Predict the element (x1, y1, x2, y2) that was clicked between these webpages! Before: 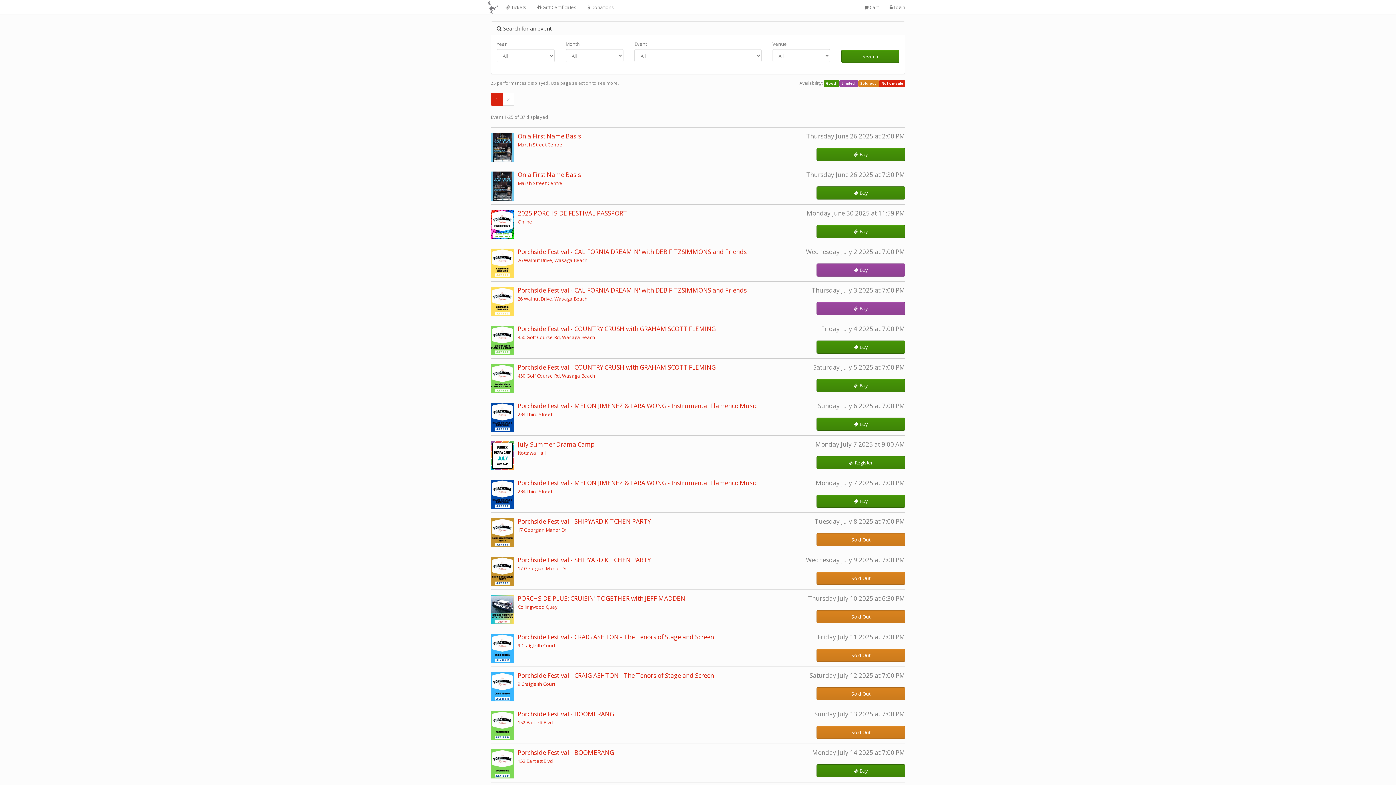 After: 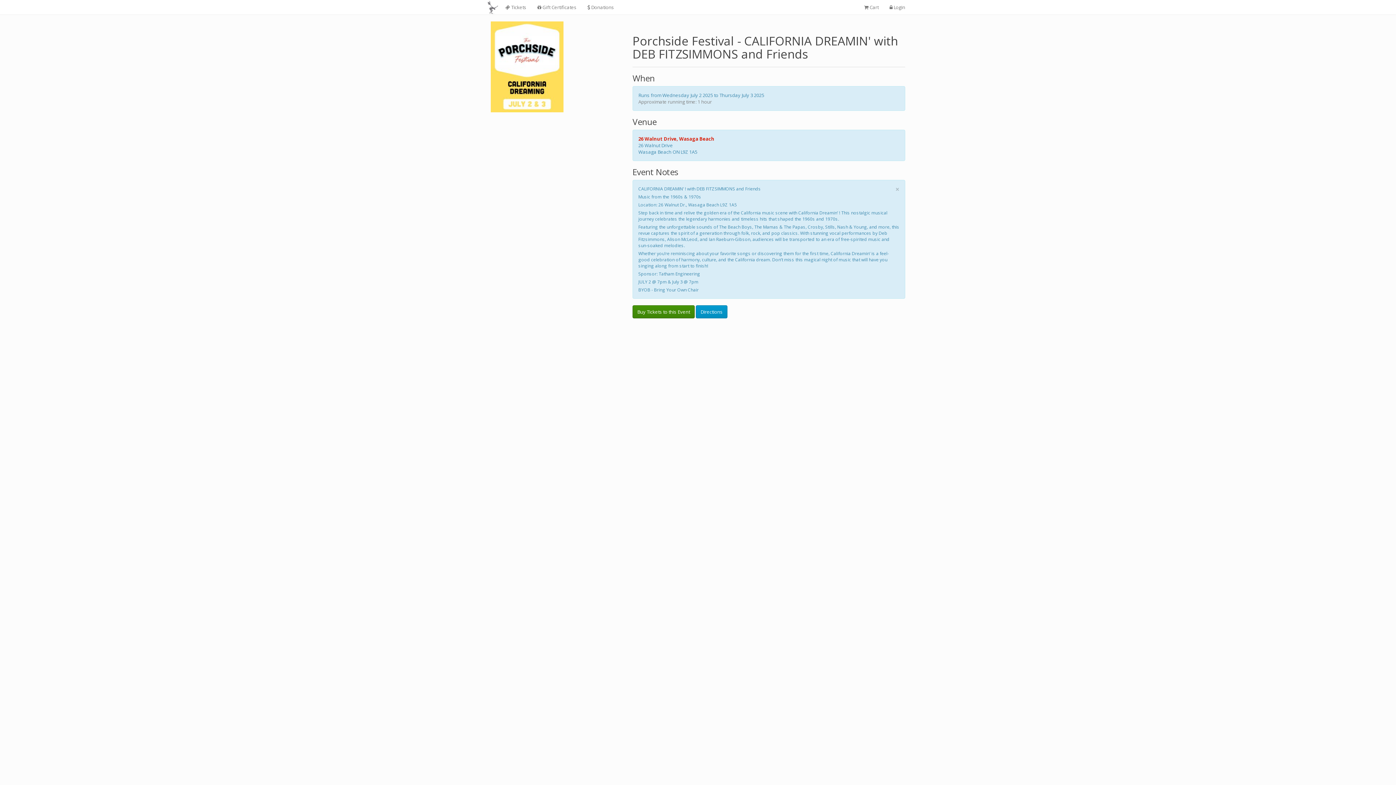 Action: bbox: (490, 287, 517, 316)